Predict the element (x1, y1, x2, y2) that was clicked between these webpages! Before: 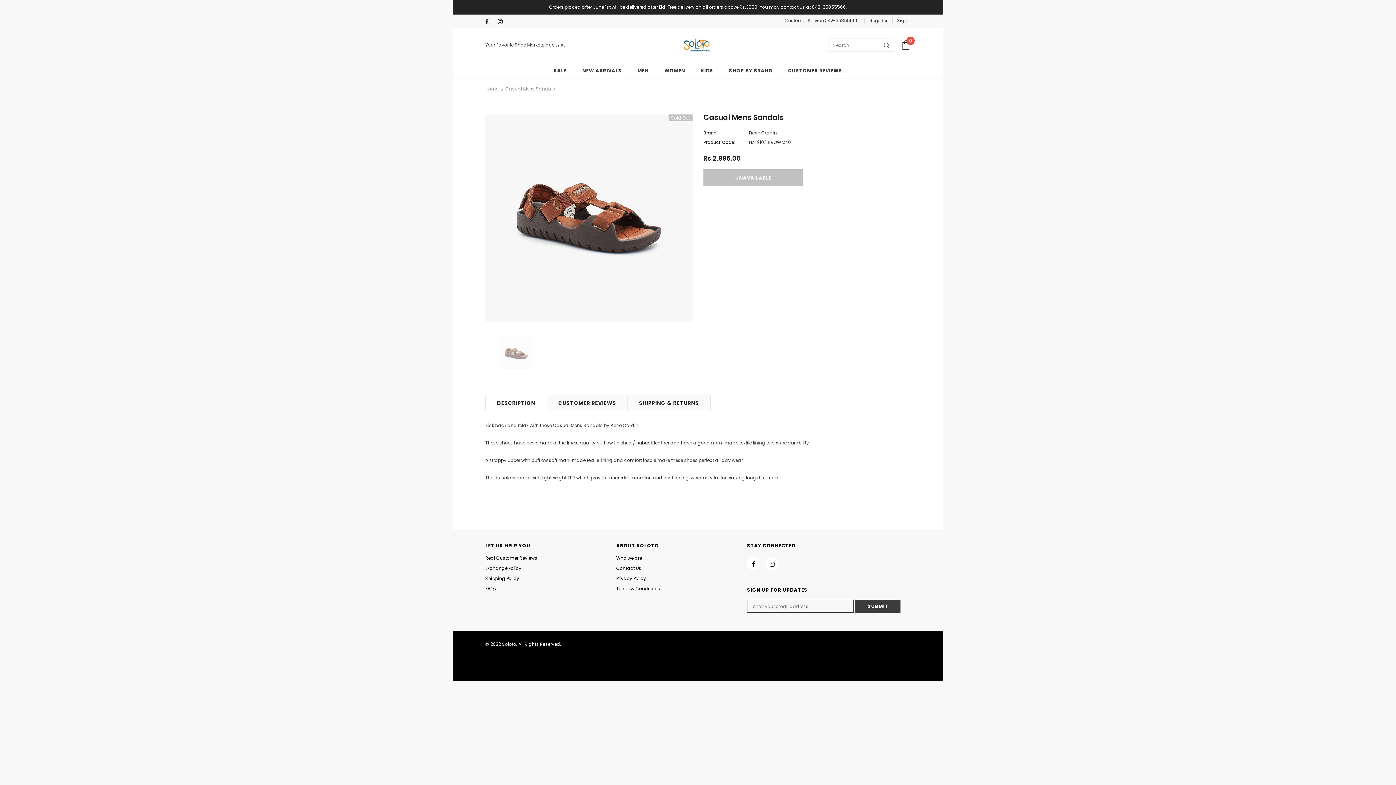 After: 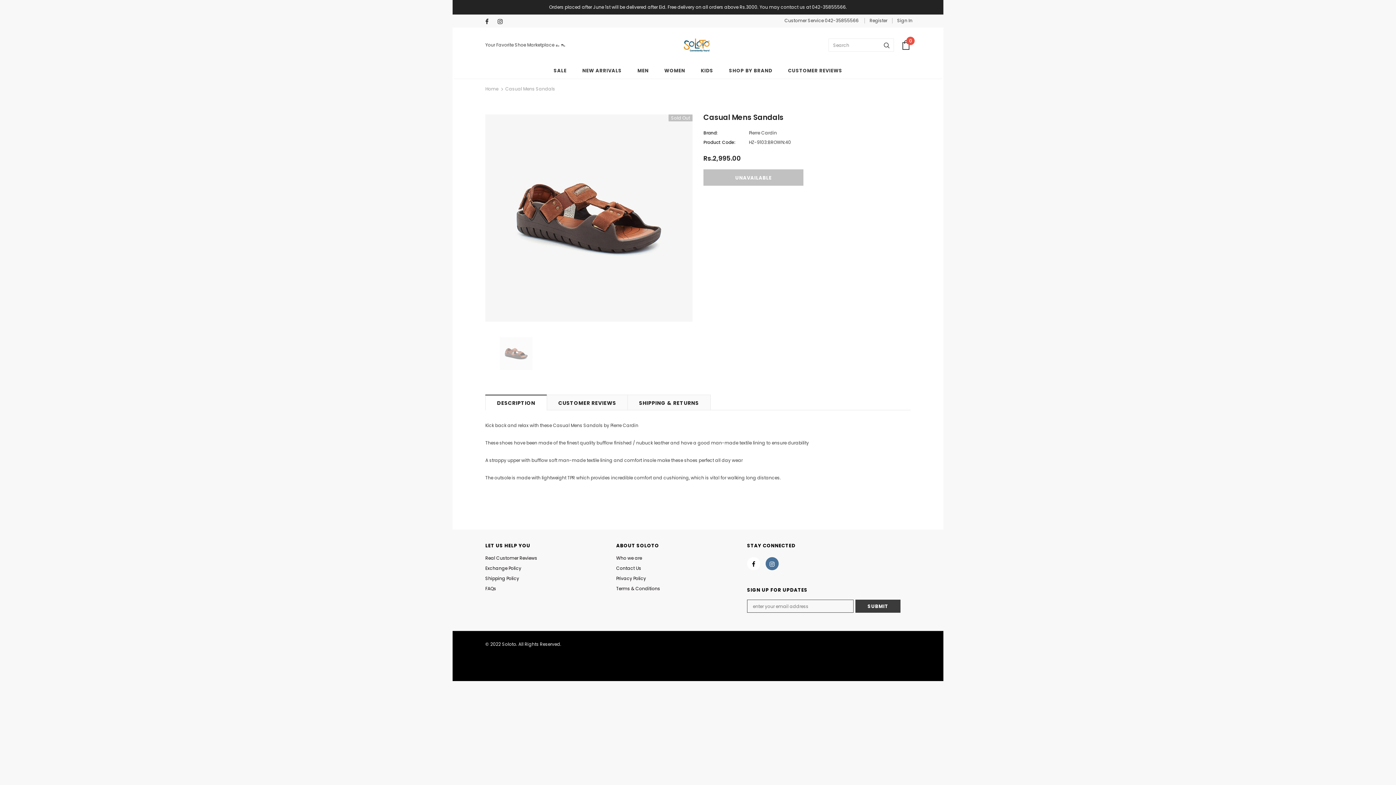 Action: bbox: (765, 557, 778, 570)